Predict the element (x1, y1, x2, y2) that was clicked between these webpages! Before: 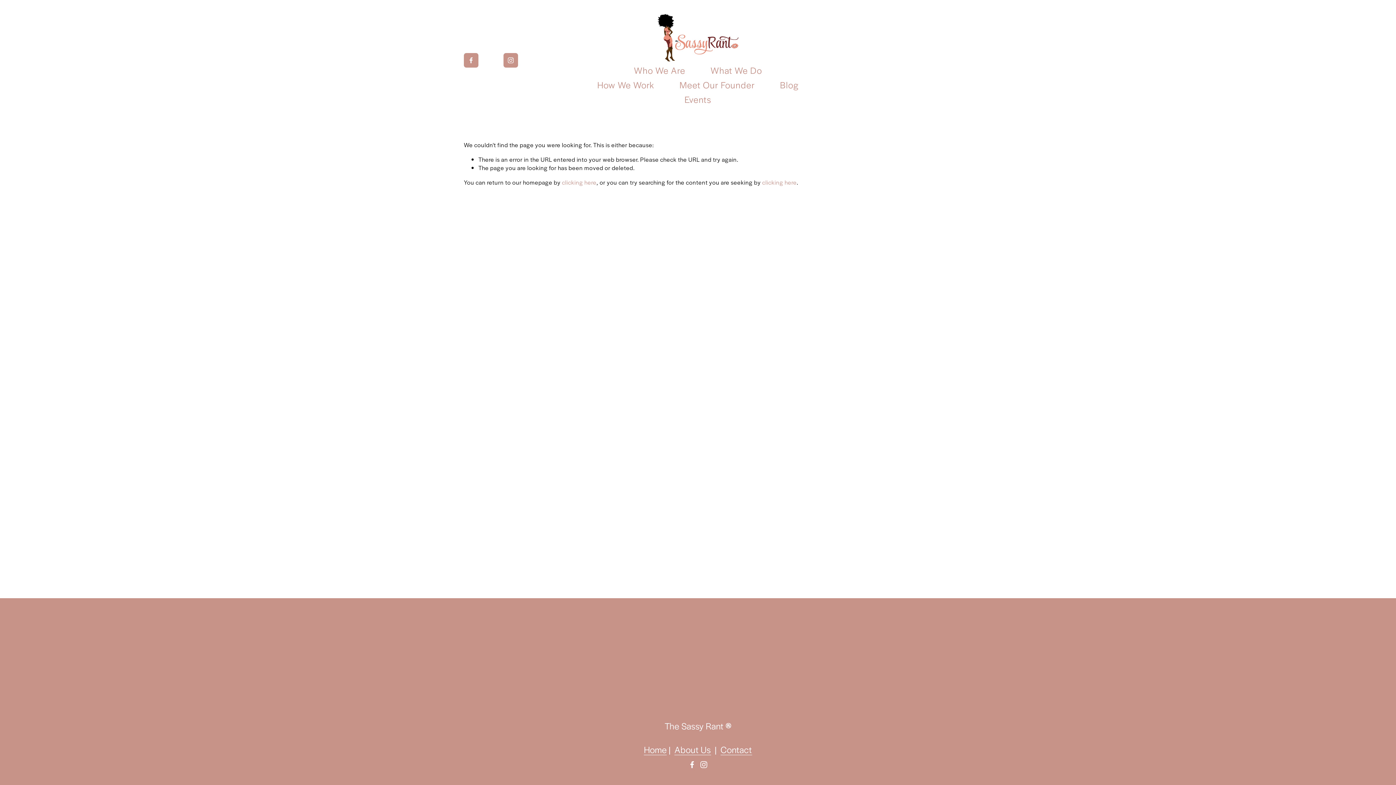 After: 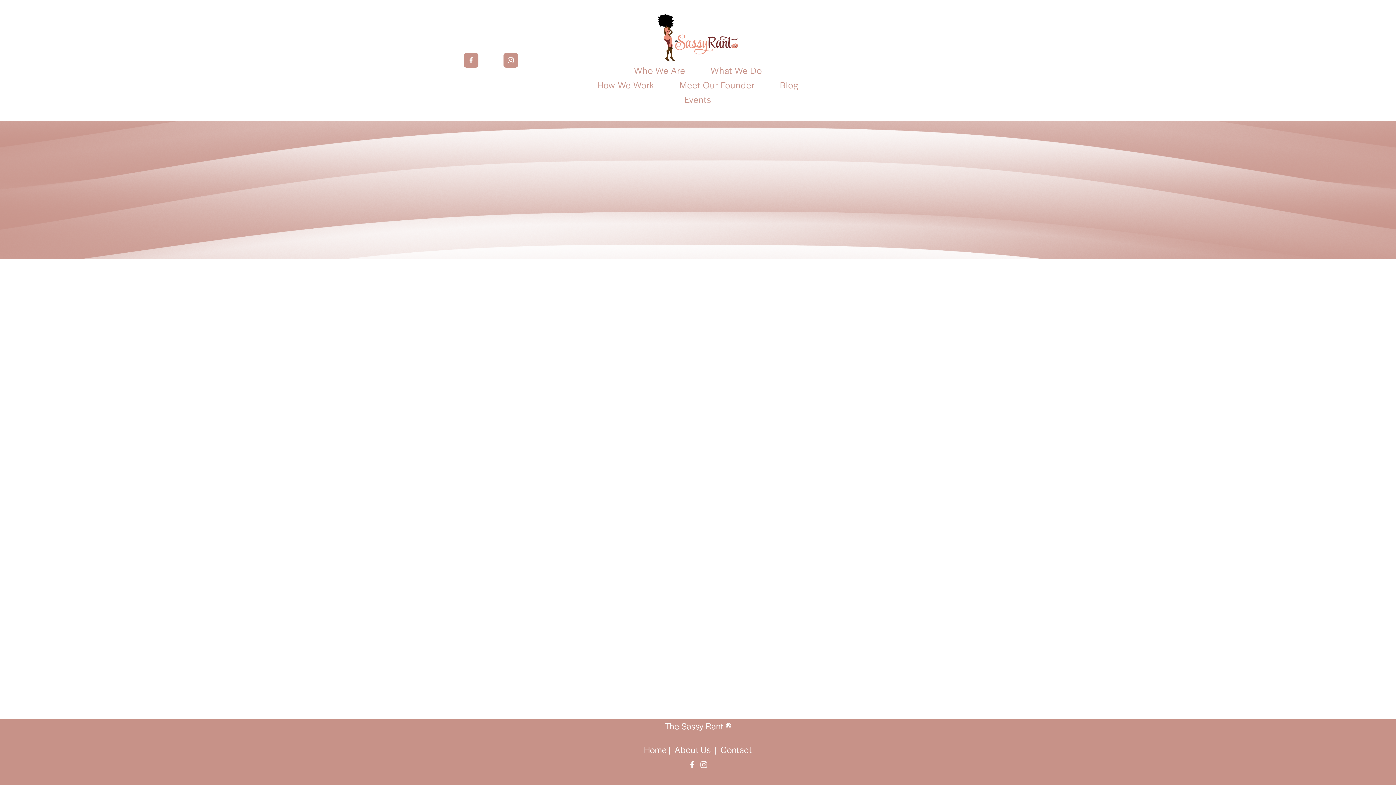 Action: label: Events bbox: (684, 92, 711, 106)